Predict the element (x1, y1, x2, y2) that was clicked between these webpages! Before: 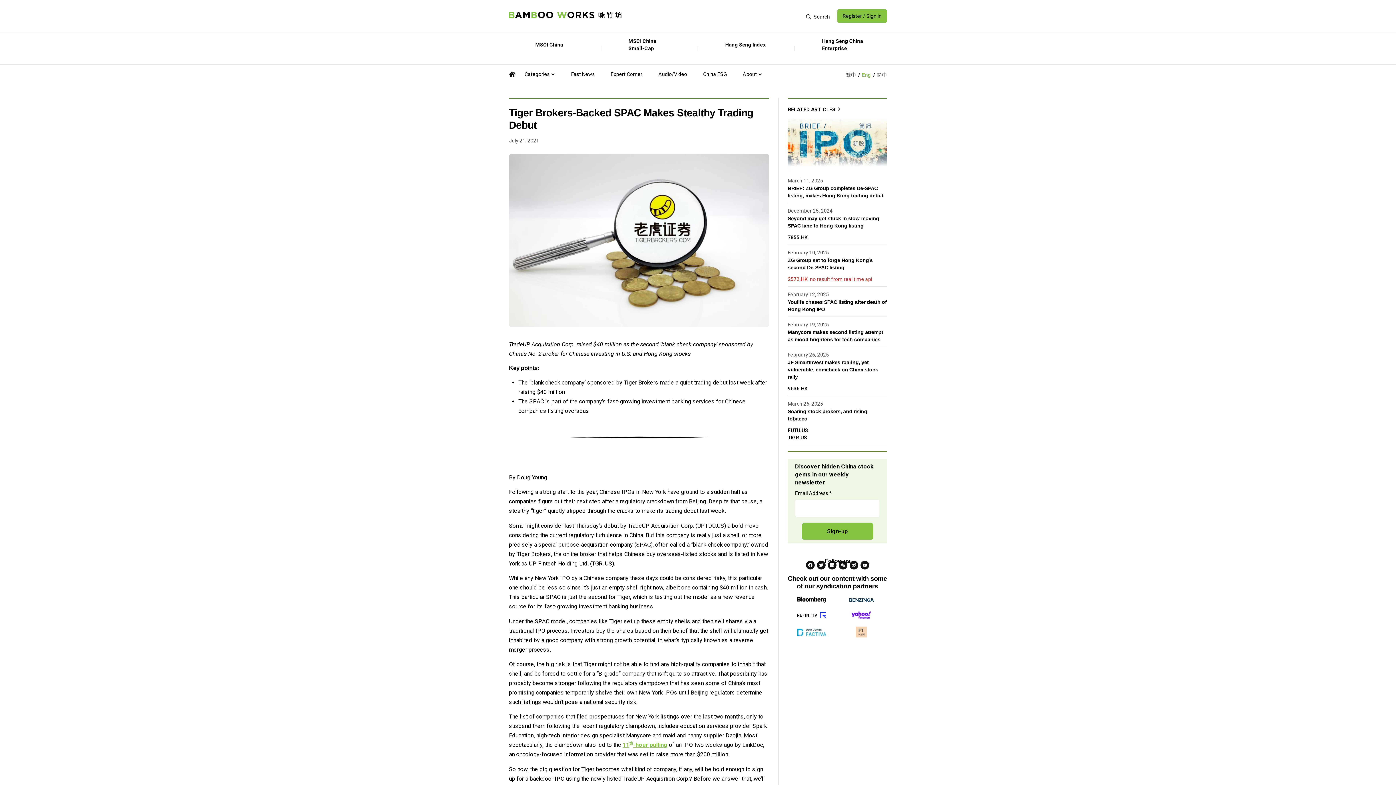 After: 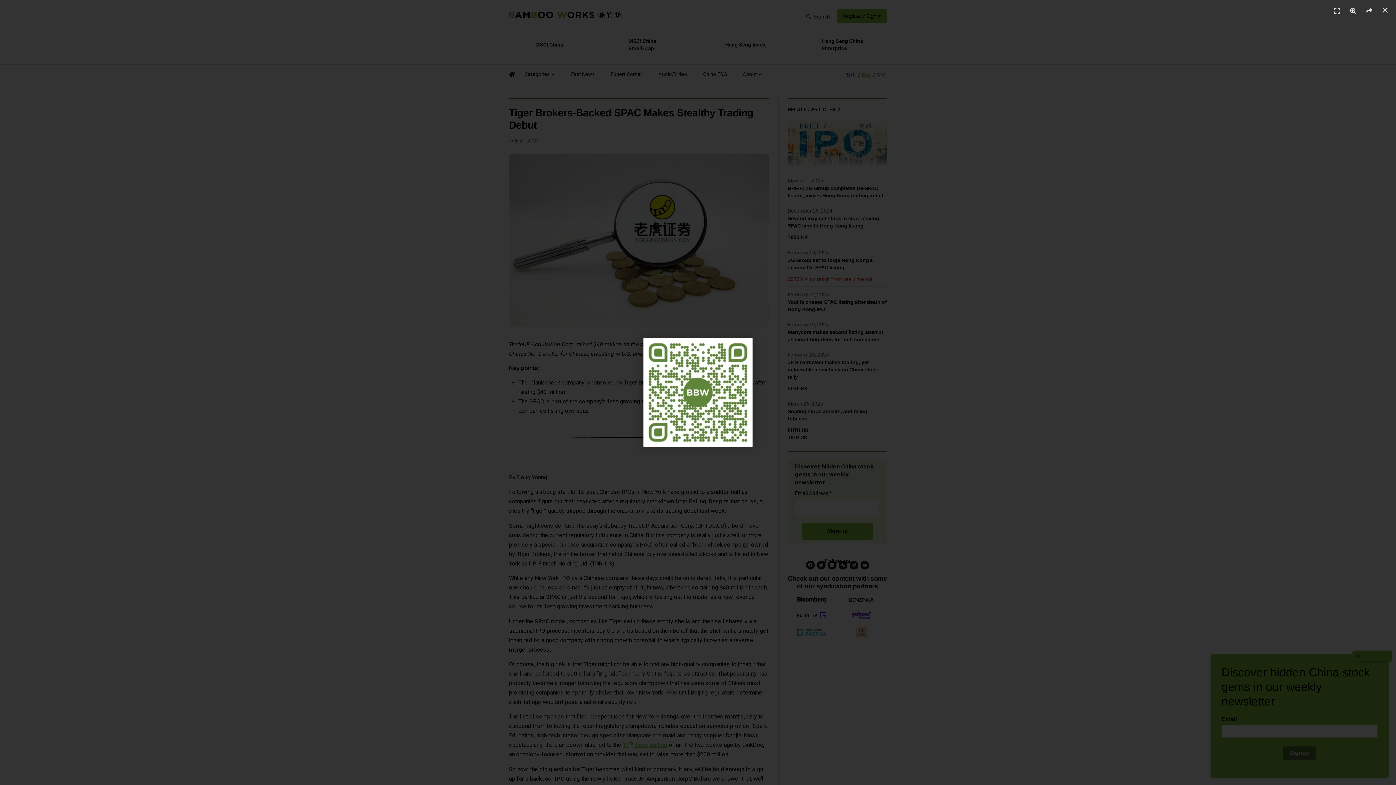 Action: bbox: (838, 561, 847, 569) label: Weixin